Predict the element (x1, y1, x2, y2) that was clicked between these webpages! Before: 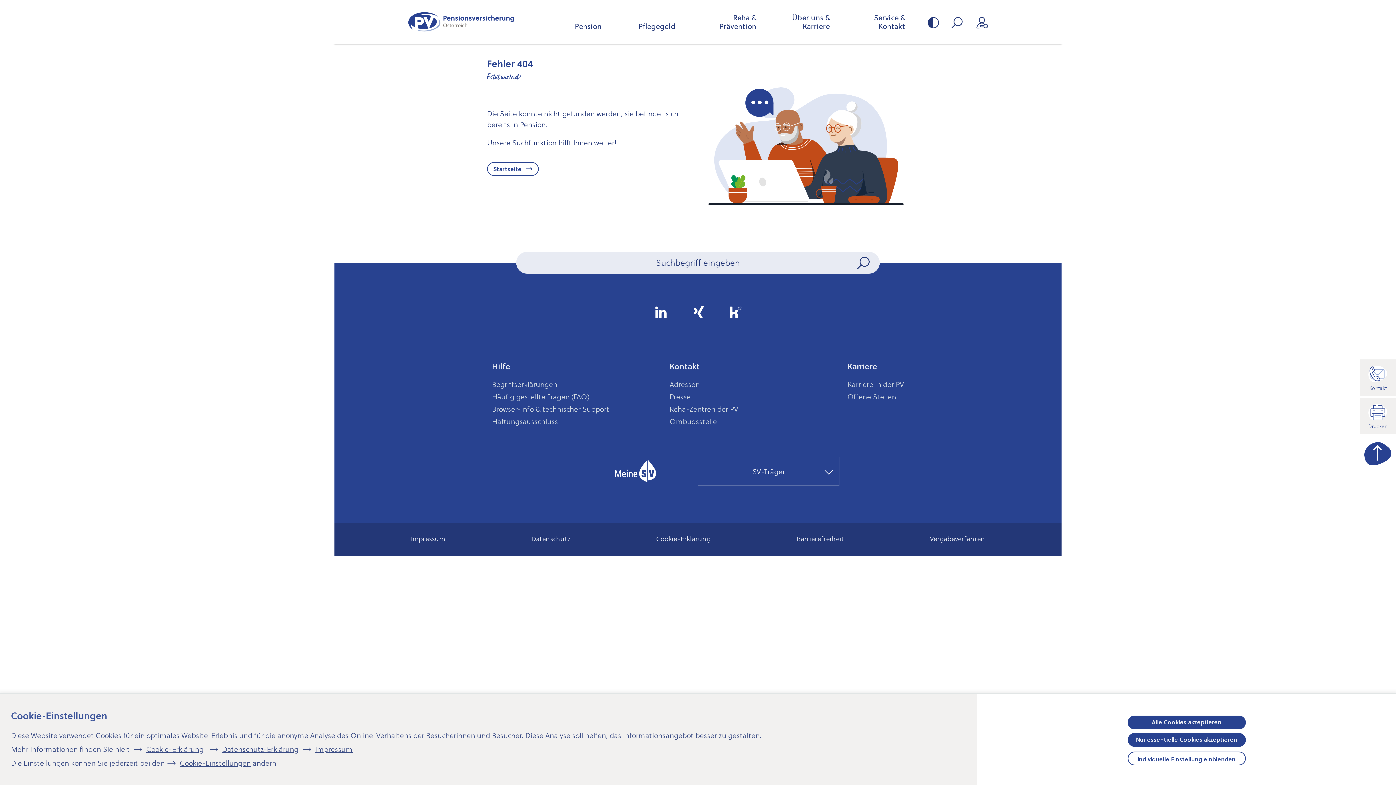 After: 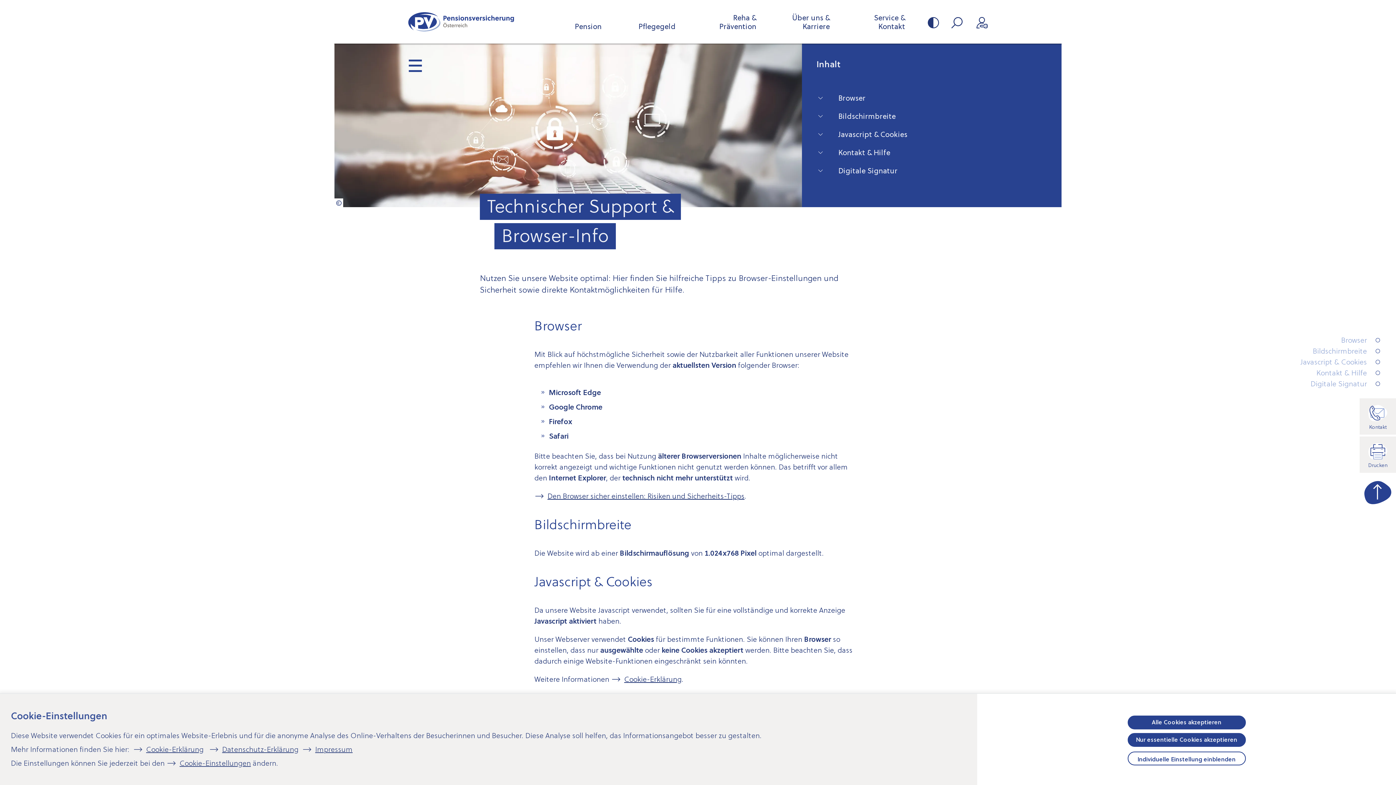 Action: bbox: (492, 405, 609, 414) label: Browser-Info & technischer Support